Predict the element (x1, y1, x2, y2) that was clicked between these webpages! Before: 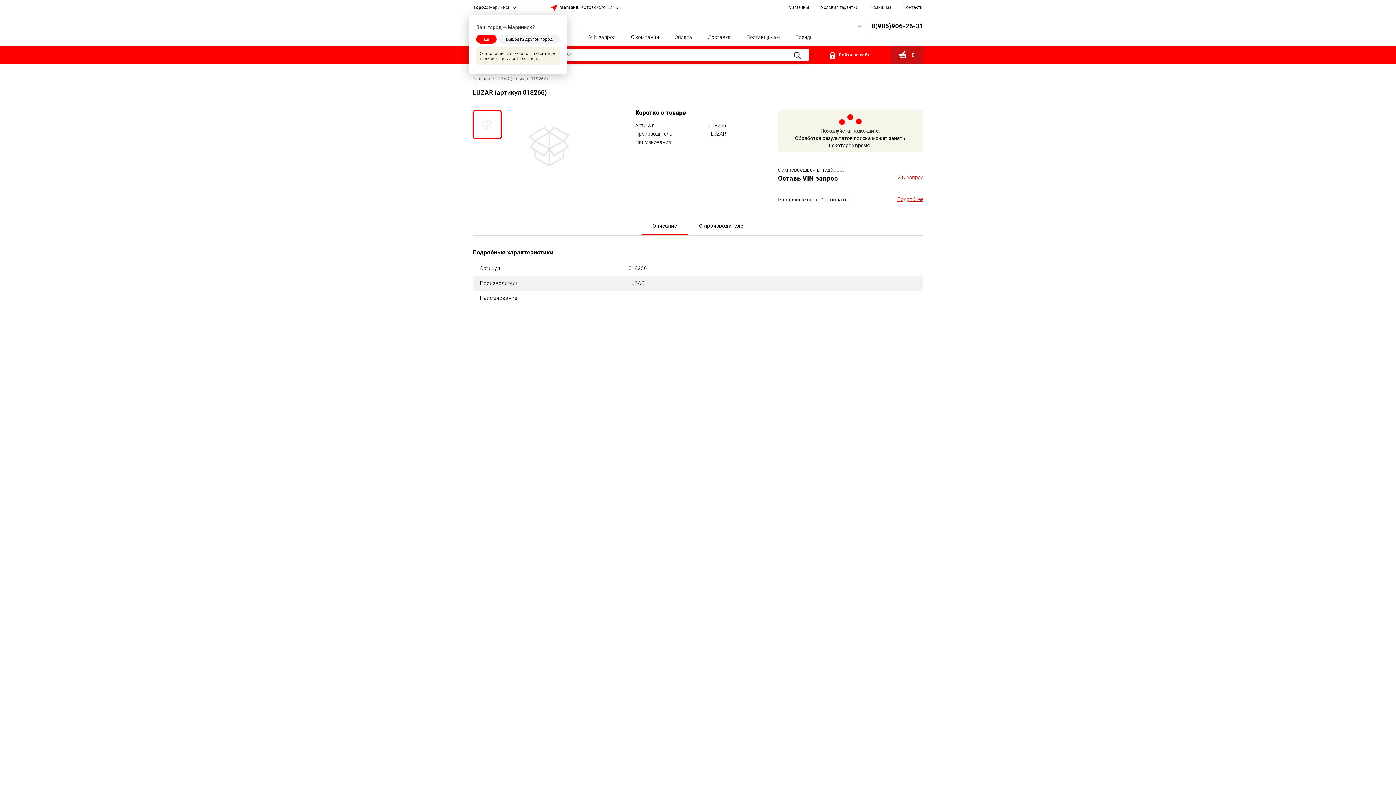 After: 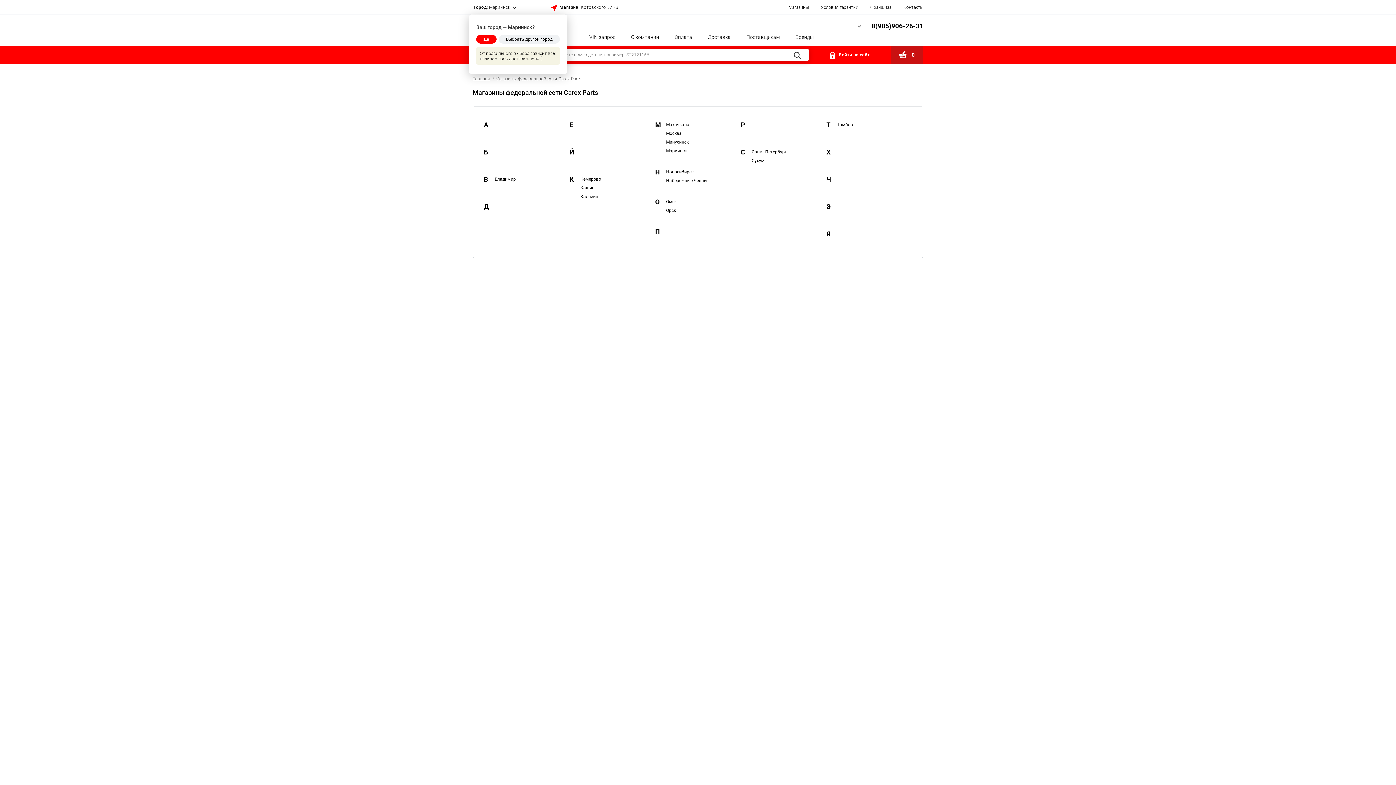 Action: bbox: (788, 0, 809, 14) label: Магазины